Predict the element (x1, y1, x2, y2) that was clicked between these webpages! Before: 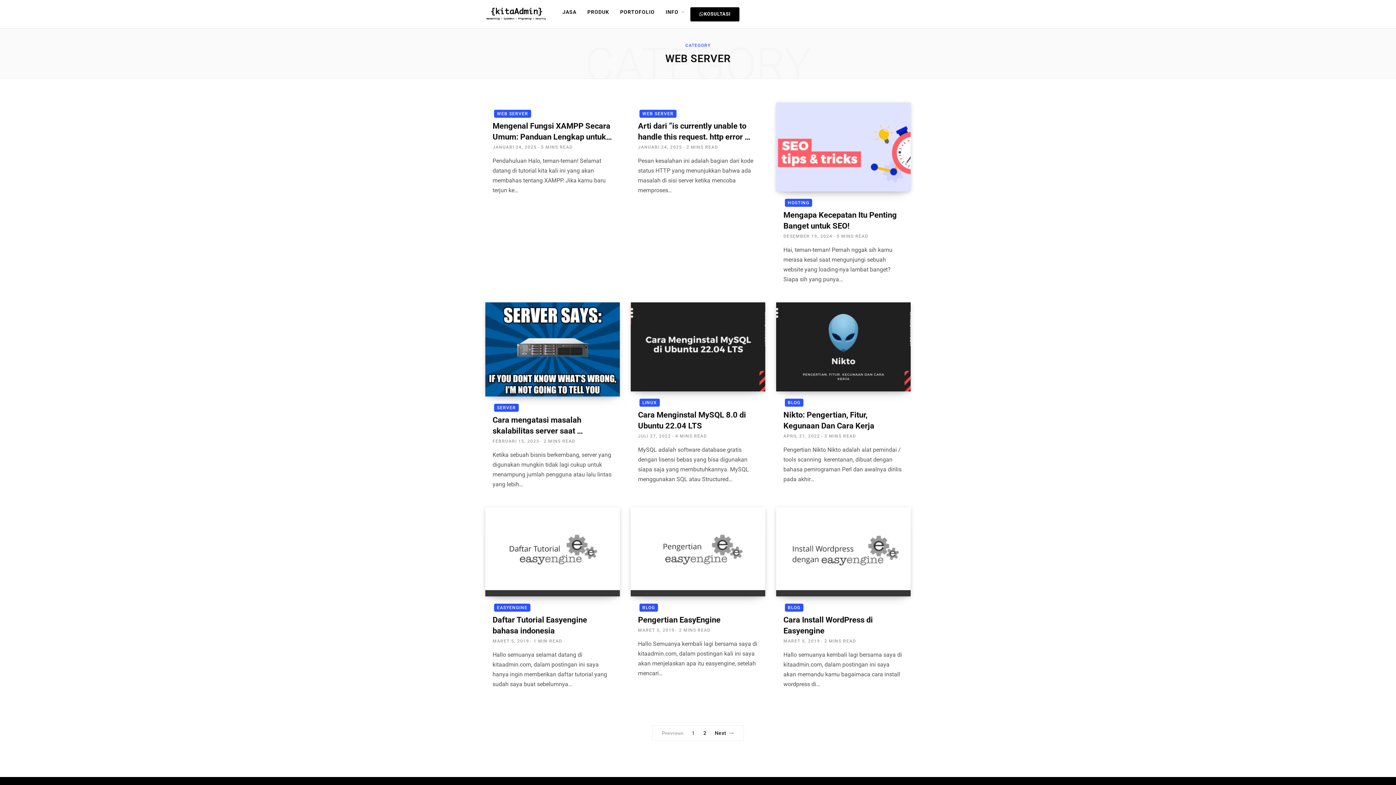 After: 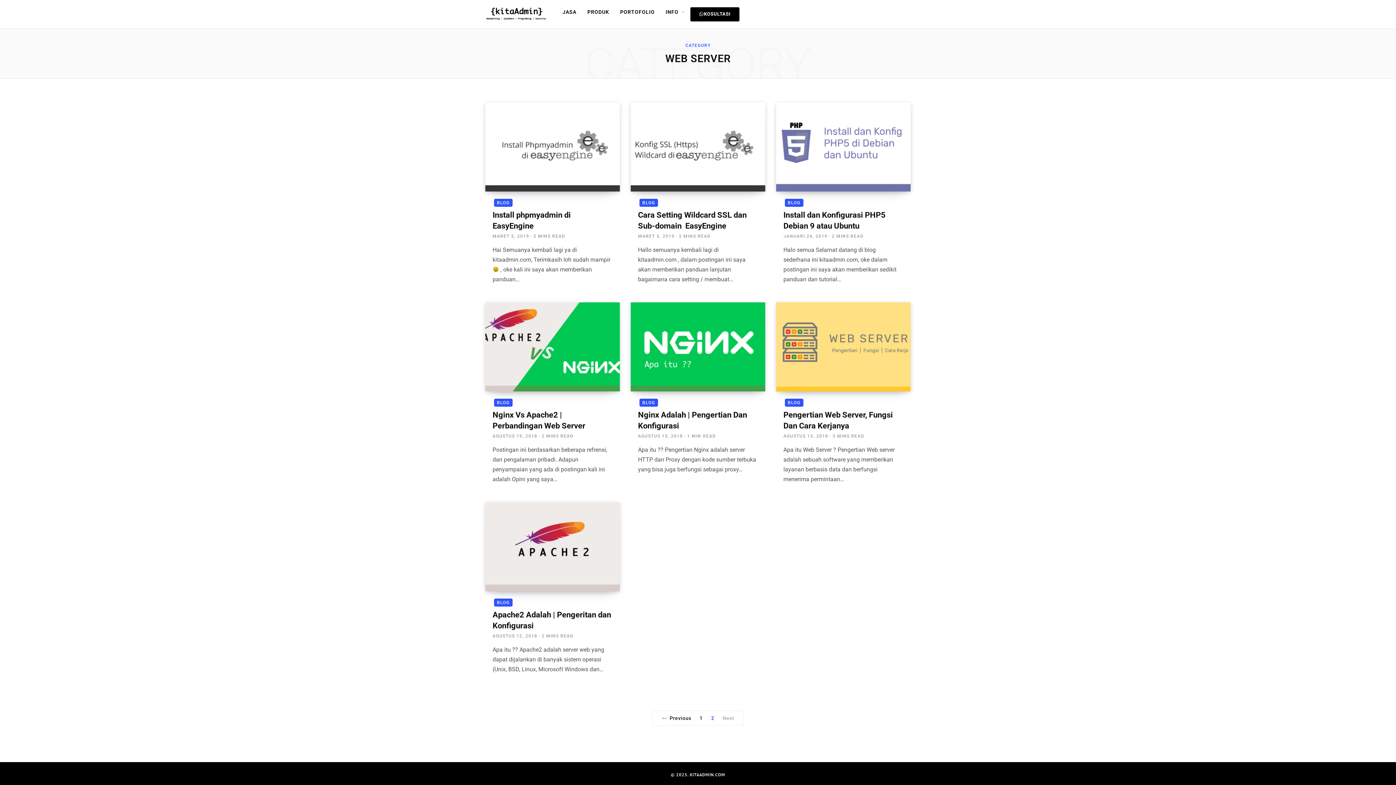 Action: label: Next bbox: (715, 728, 734, 739)